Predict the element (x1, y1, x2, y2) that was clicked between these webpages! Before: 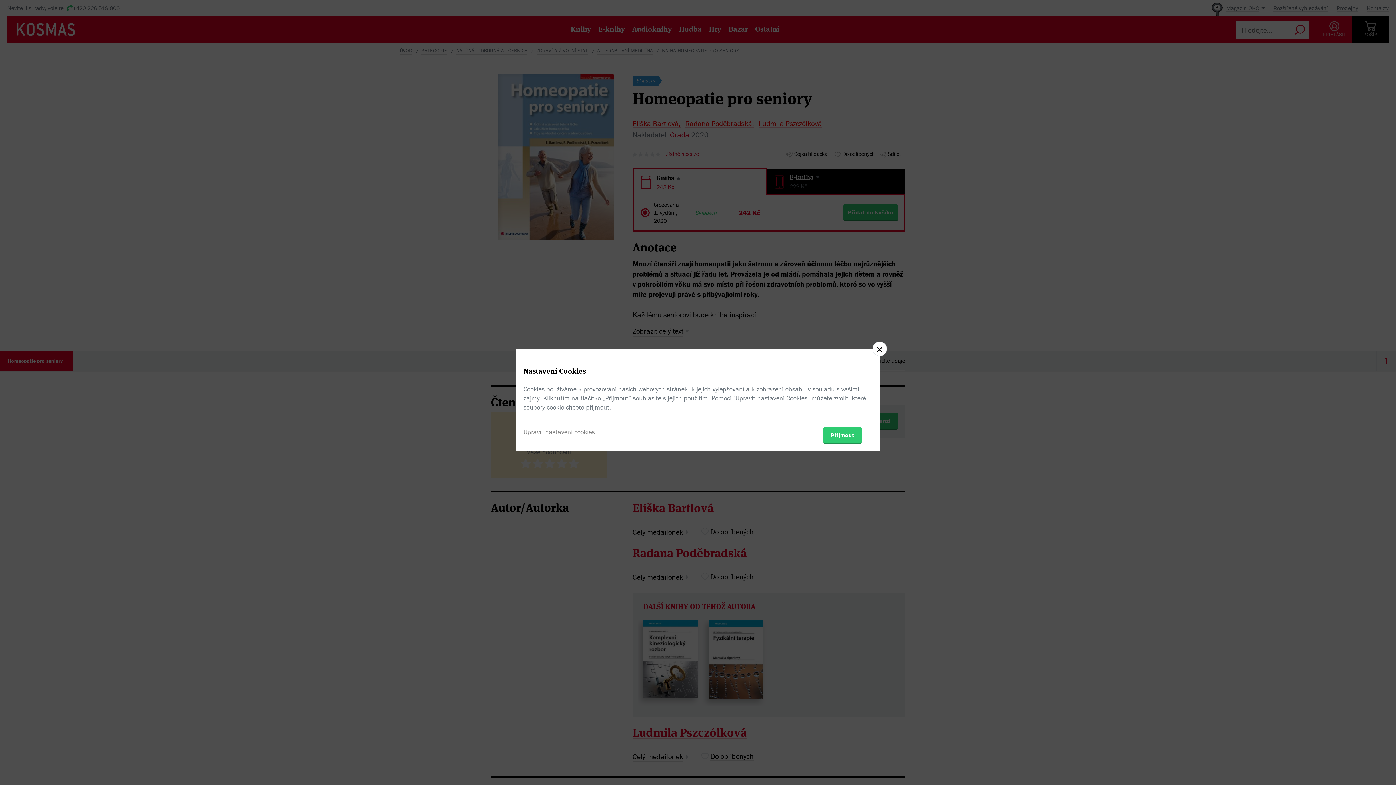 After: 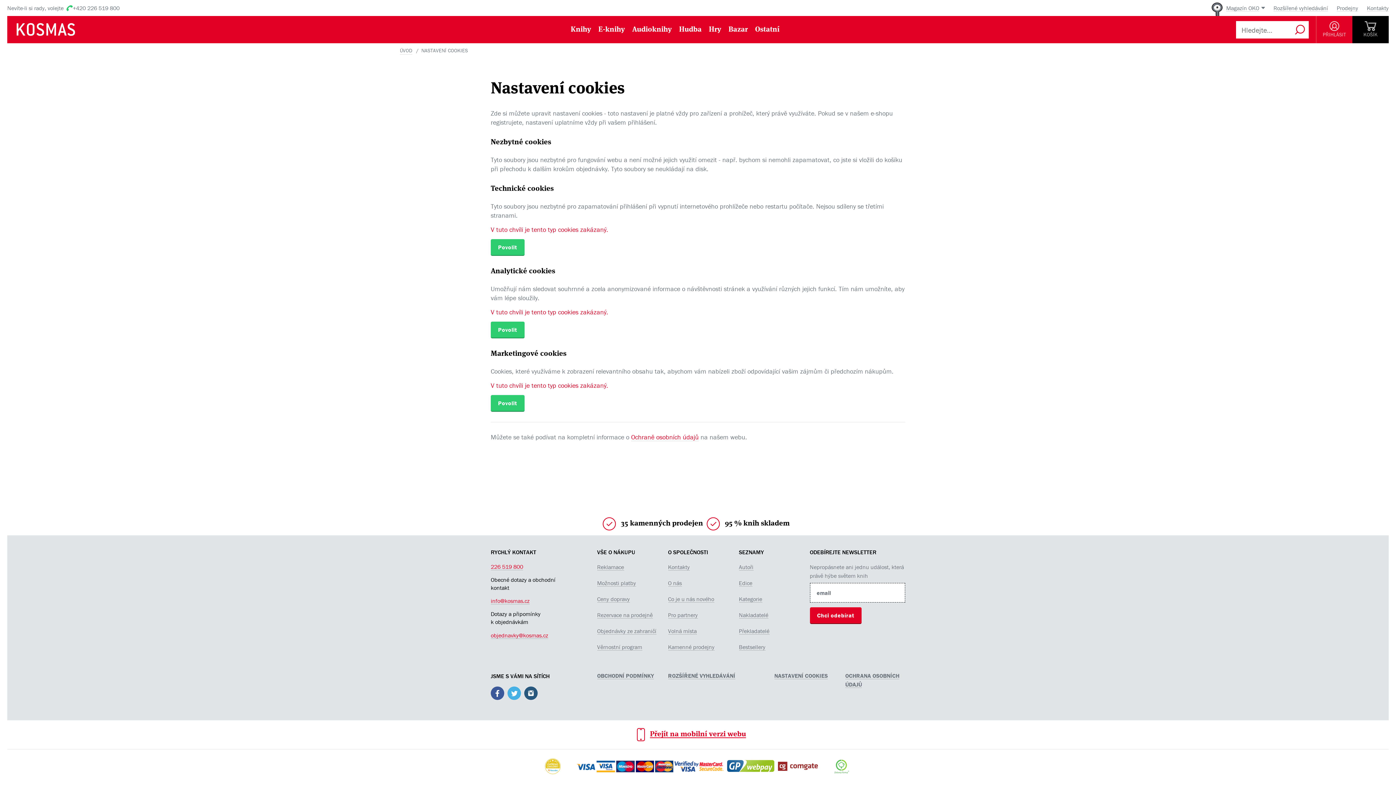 Action: label: Upravit nastavení cookies bbox: (523, 427, 594, 436)